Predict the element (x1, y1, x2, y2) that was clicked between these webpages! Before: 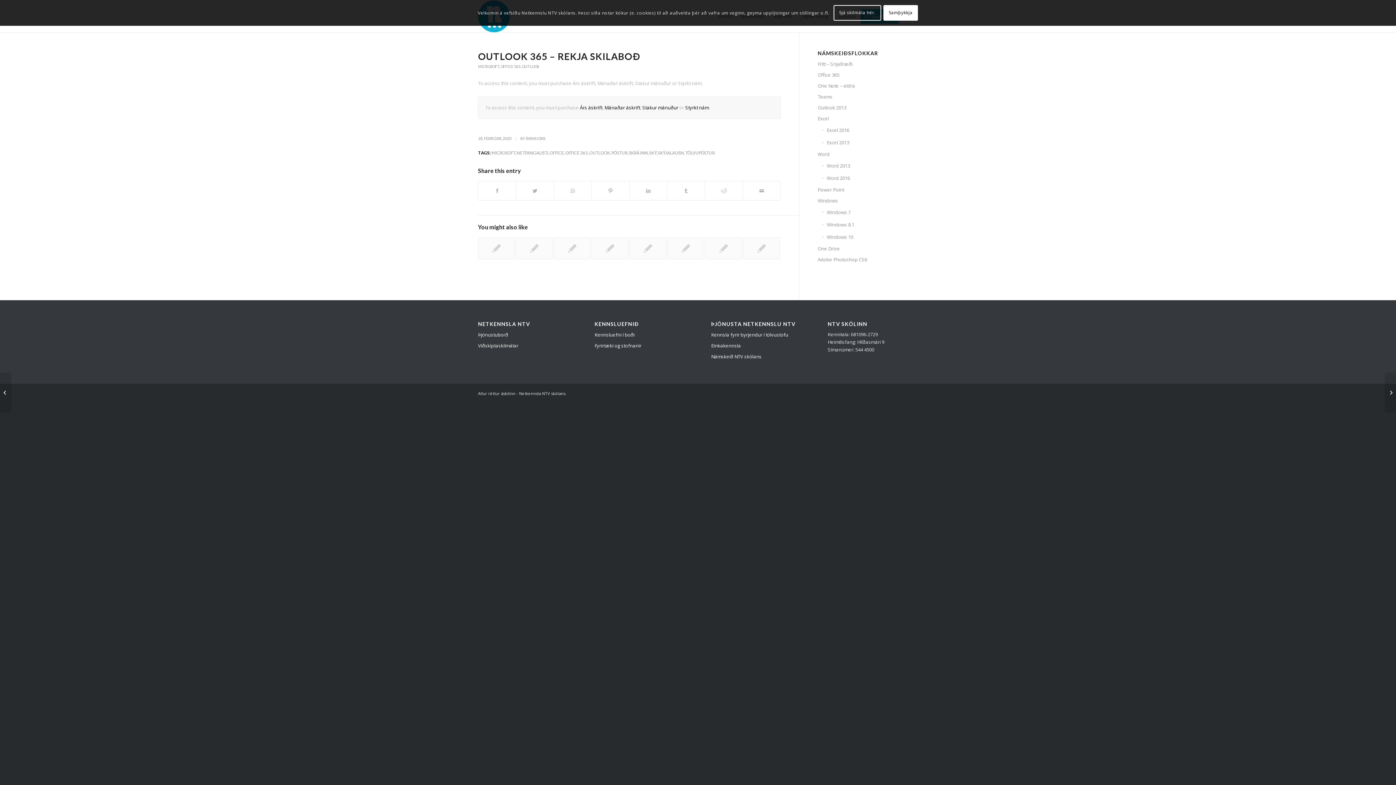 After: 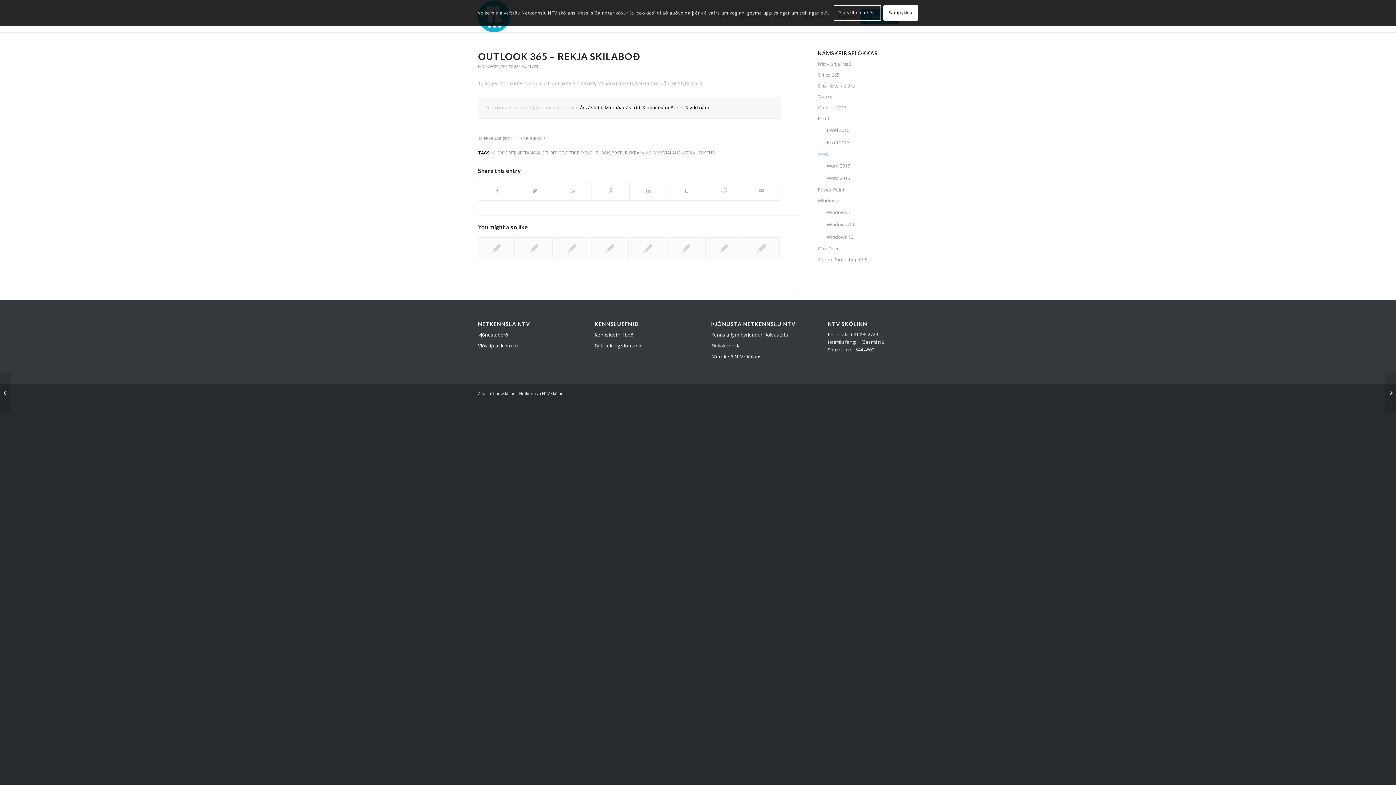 Action: label: Word bbox: (817, 149, 918, 160)